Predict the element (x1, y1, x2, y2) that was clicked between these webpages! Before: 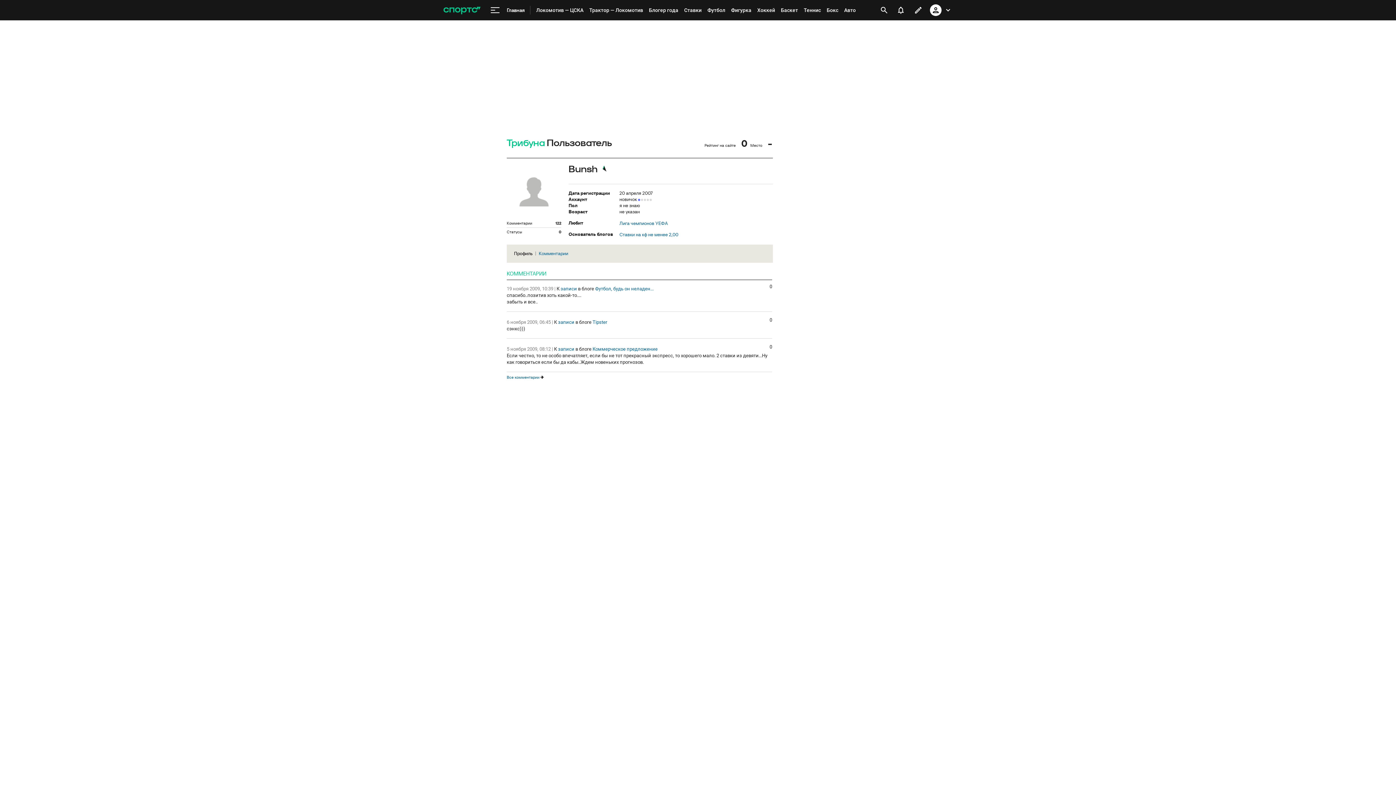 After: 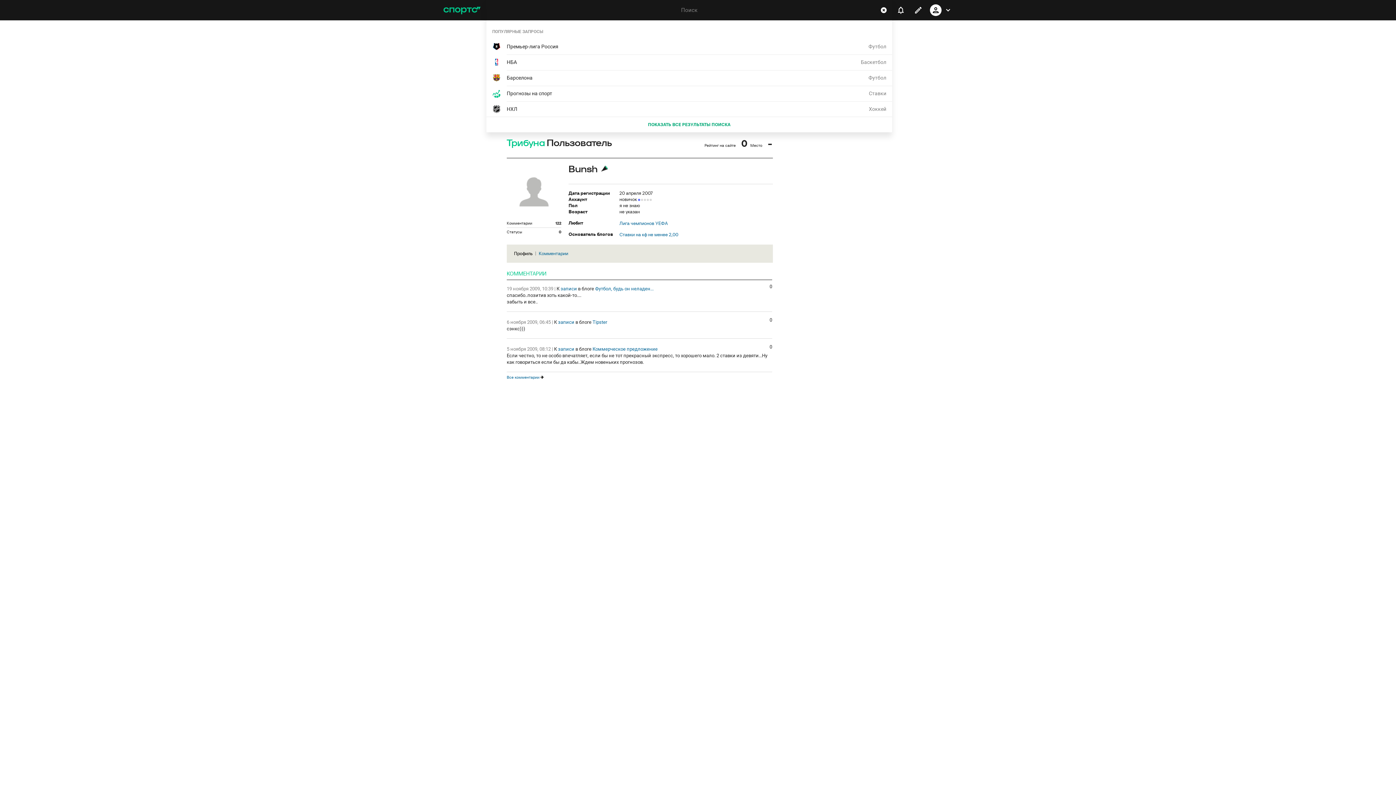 Action: bbox: (876, 1, 892, 18) label: открыть поиск